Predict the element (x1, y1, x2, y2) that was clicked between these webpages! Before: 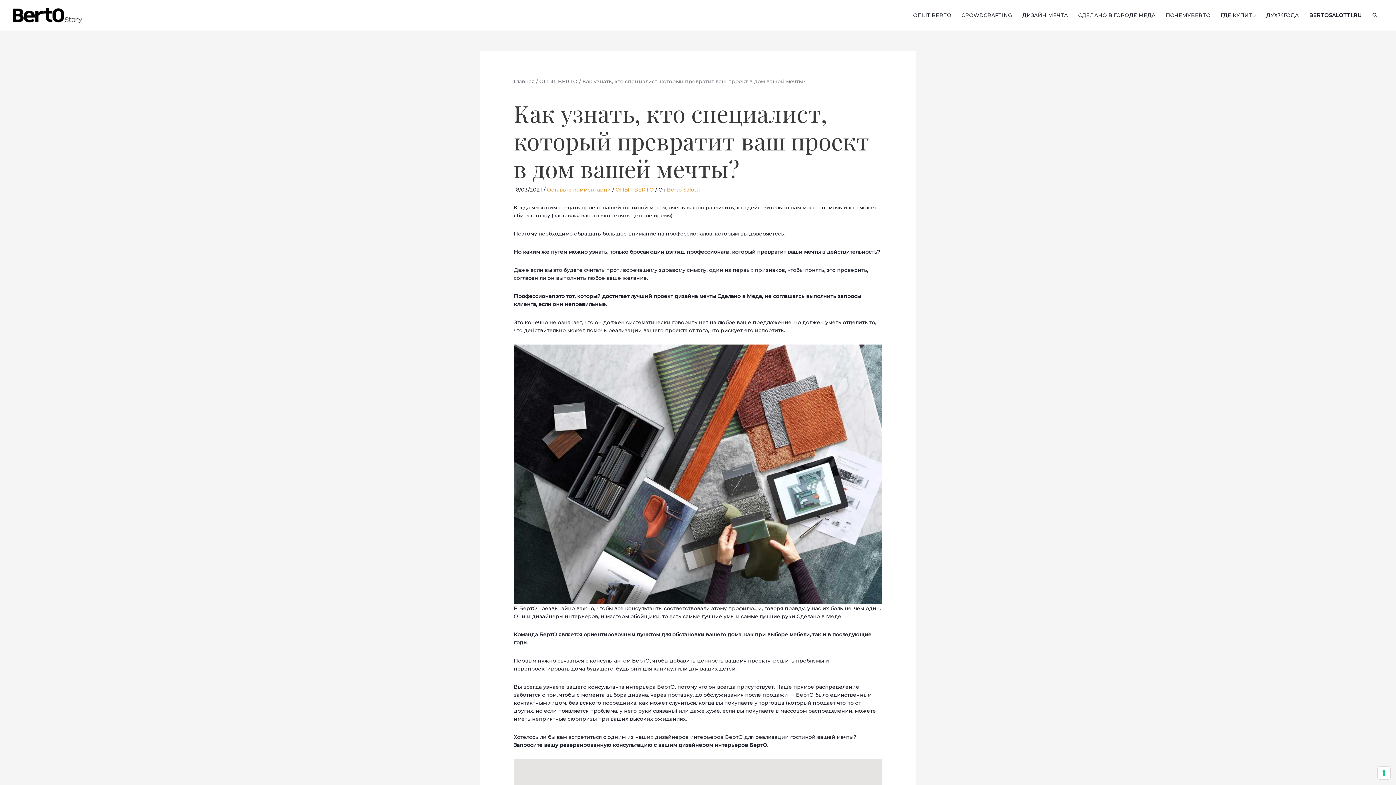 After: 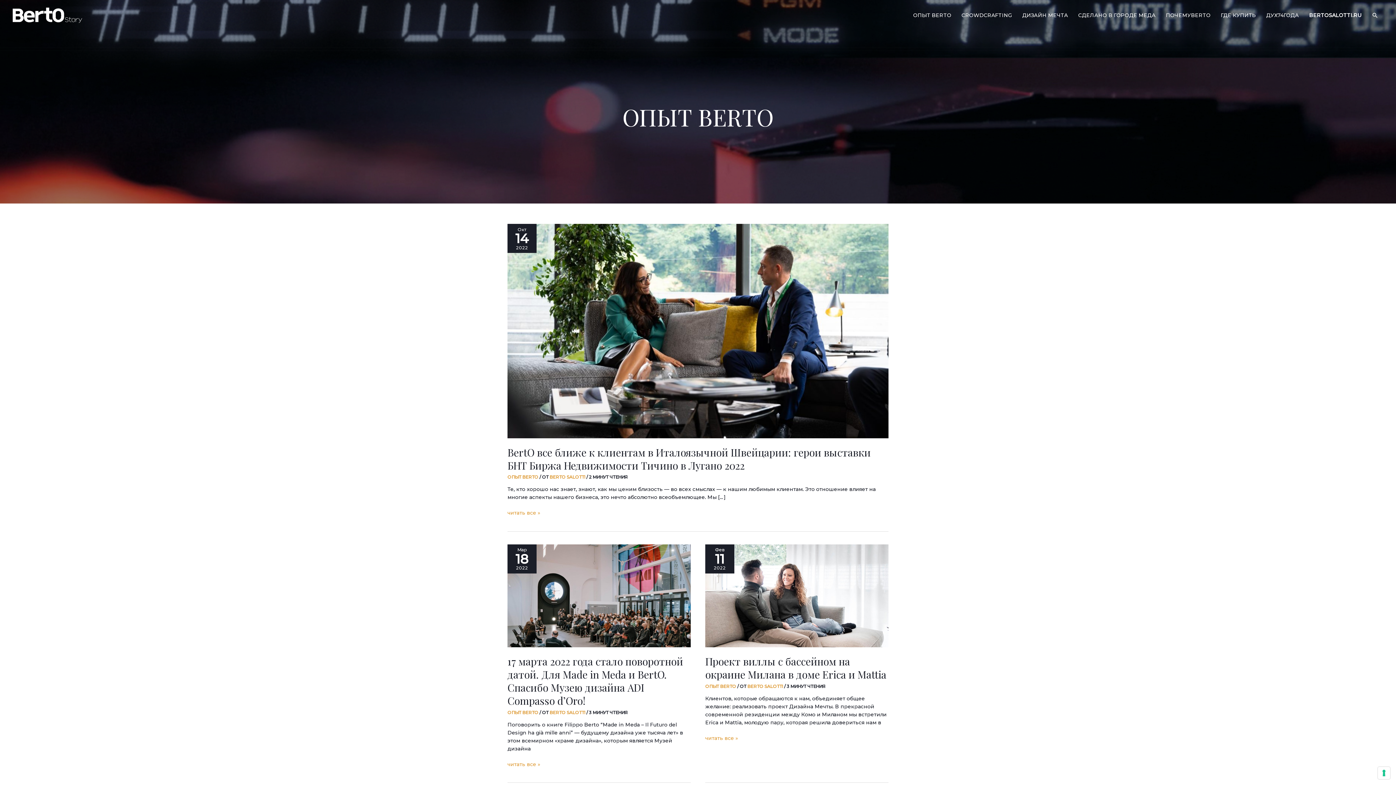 Action: label: ОПЫТ BERTO bbox: (908, 5, 956, 25)